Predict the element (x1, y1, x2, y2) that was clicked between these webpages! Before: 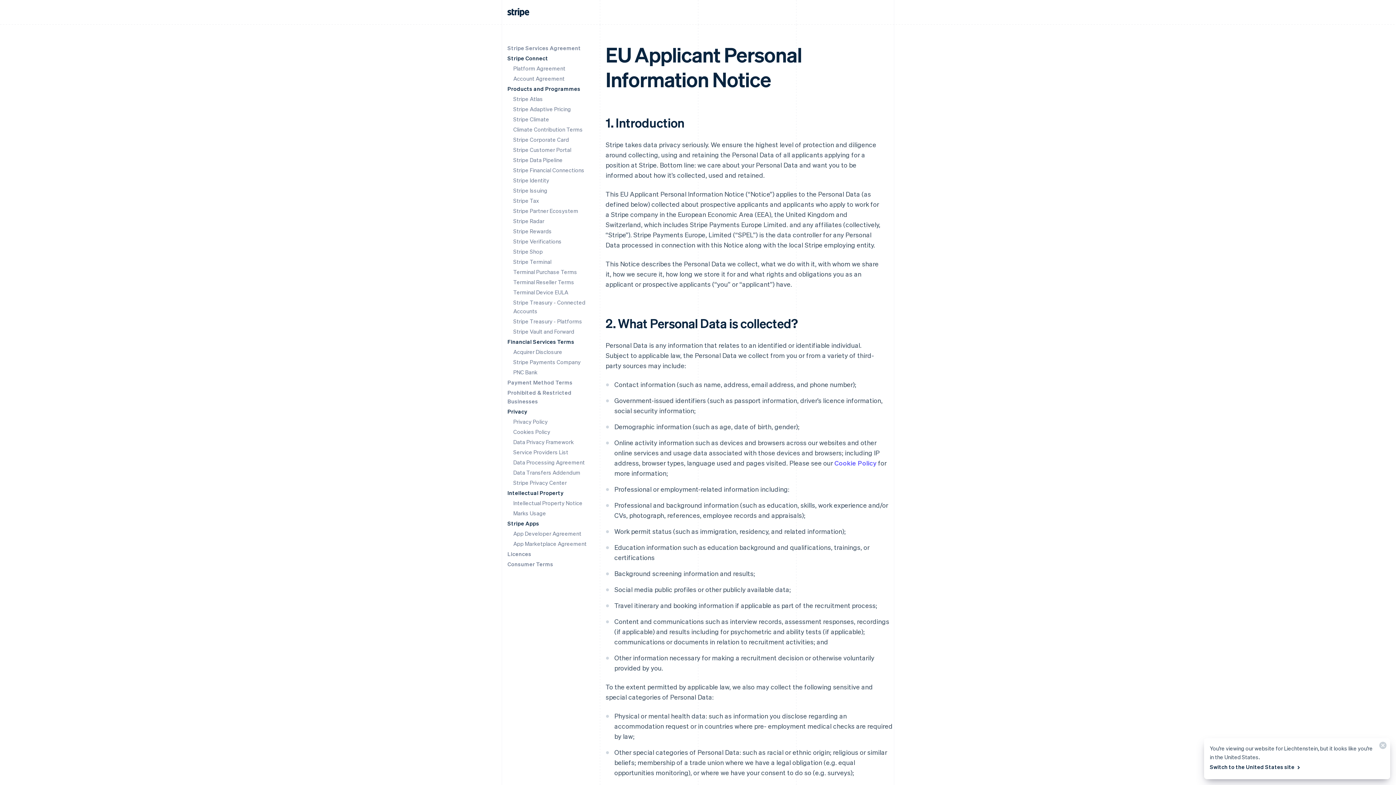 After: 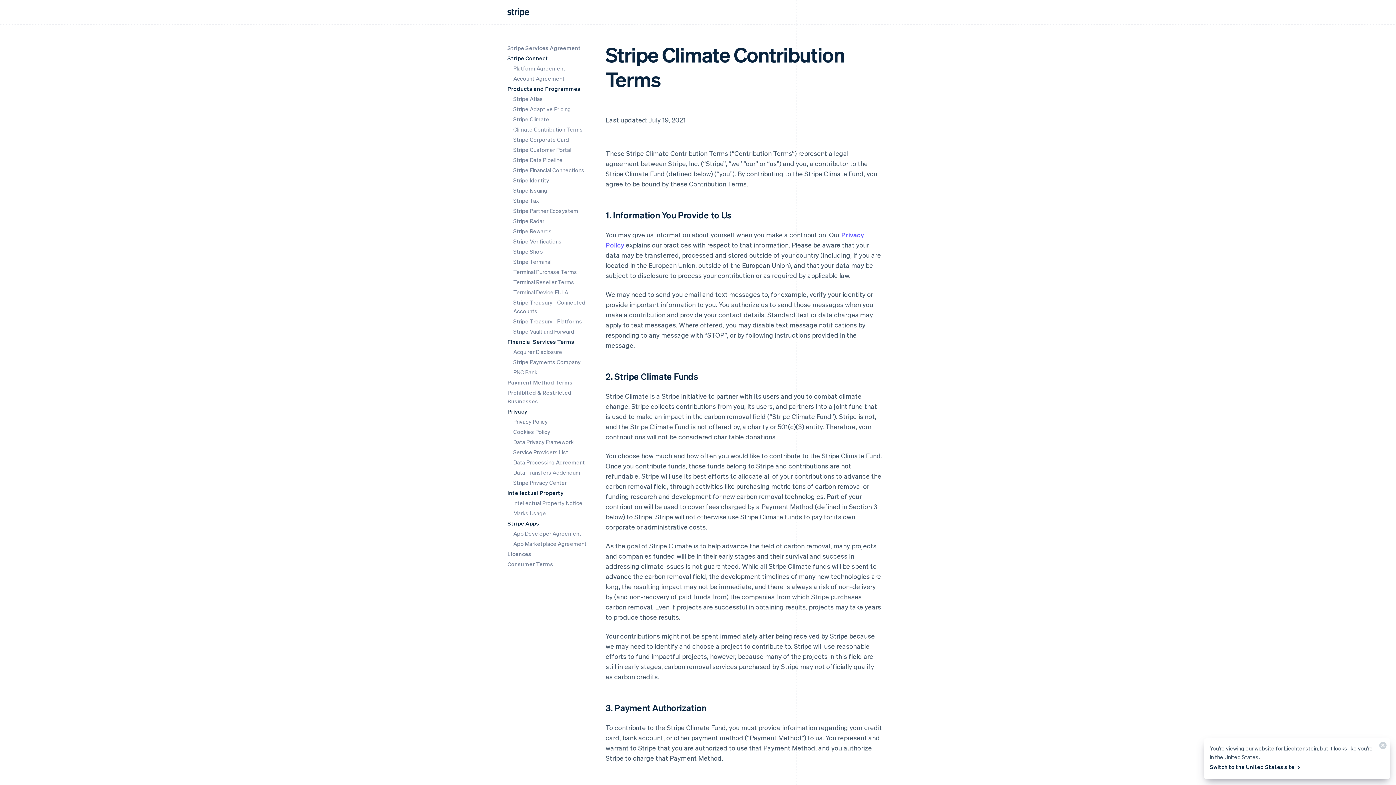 Action: label: Climate Contribution Terms bbox: (513, 125, 582, 133)